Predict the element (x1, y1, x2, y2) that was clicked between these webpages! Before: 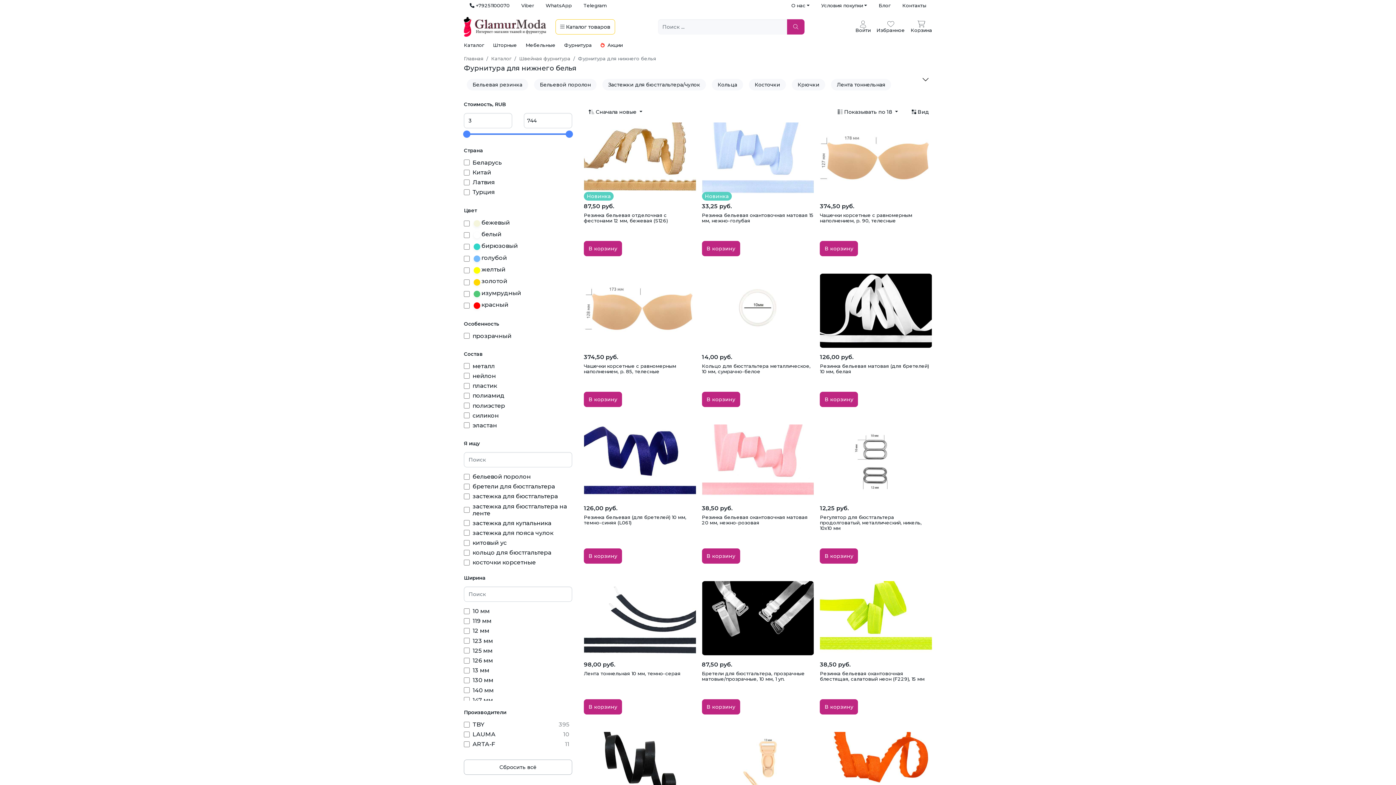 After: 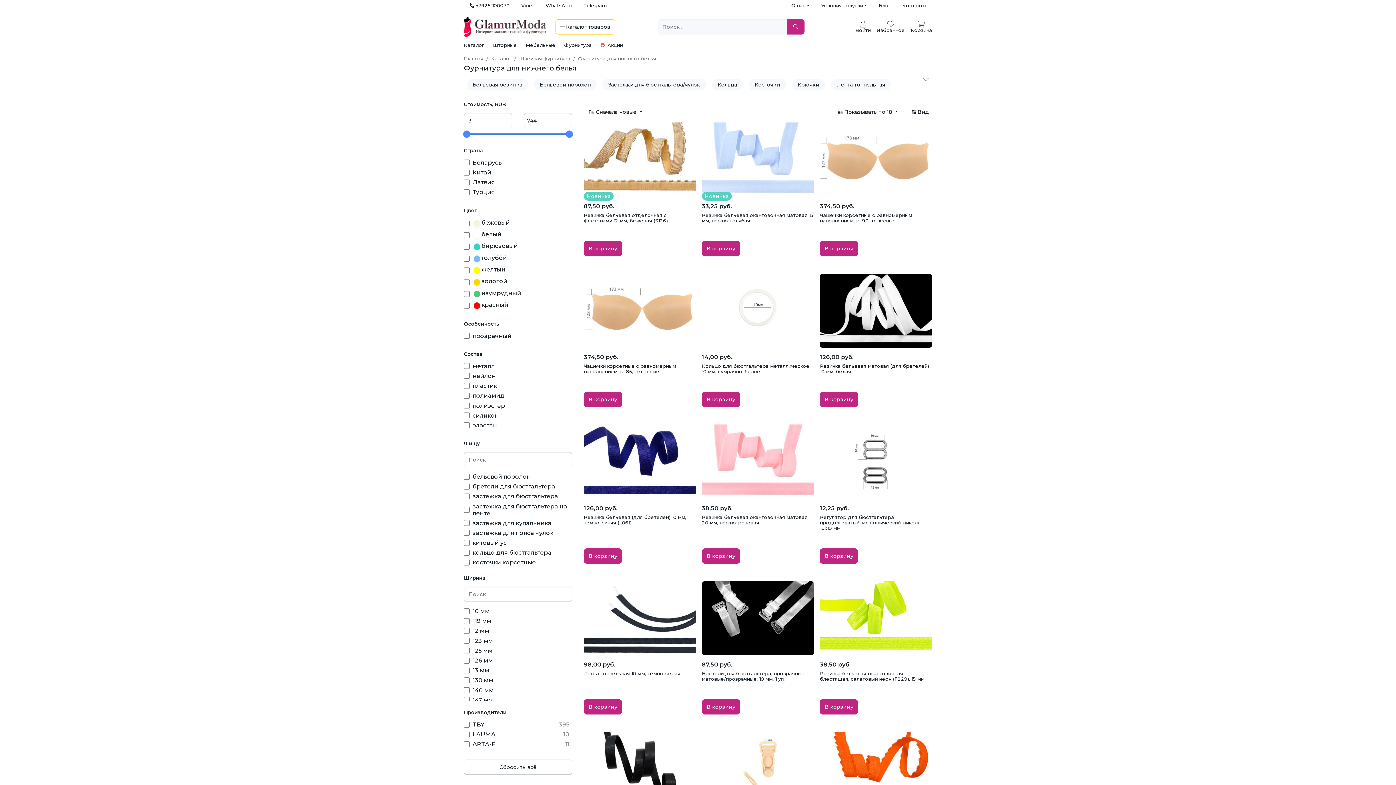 Action: label:  +79251100070 bbox: (464, 0, 515, 11)